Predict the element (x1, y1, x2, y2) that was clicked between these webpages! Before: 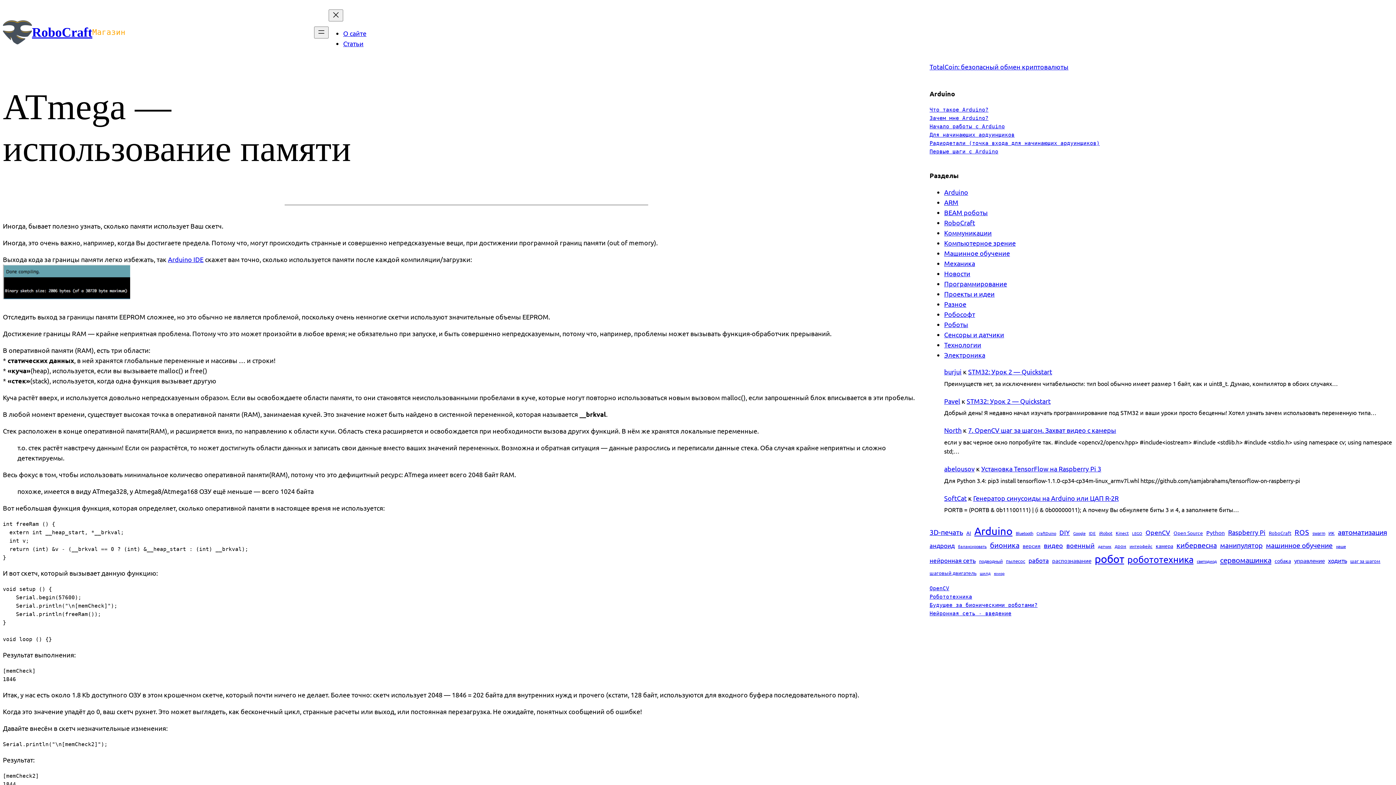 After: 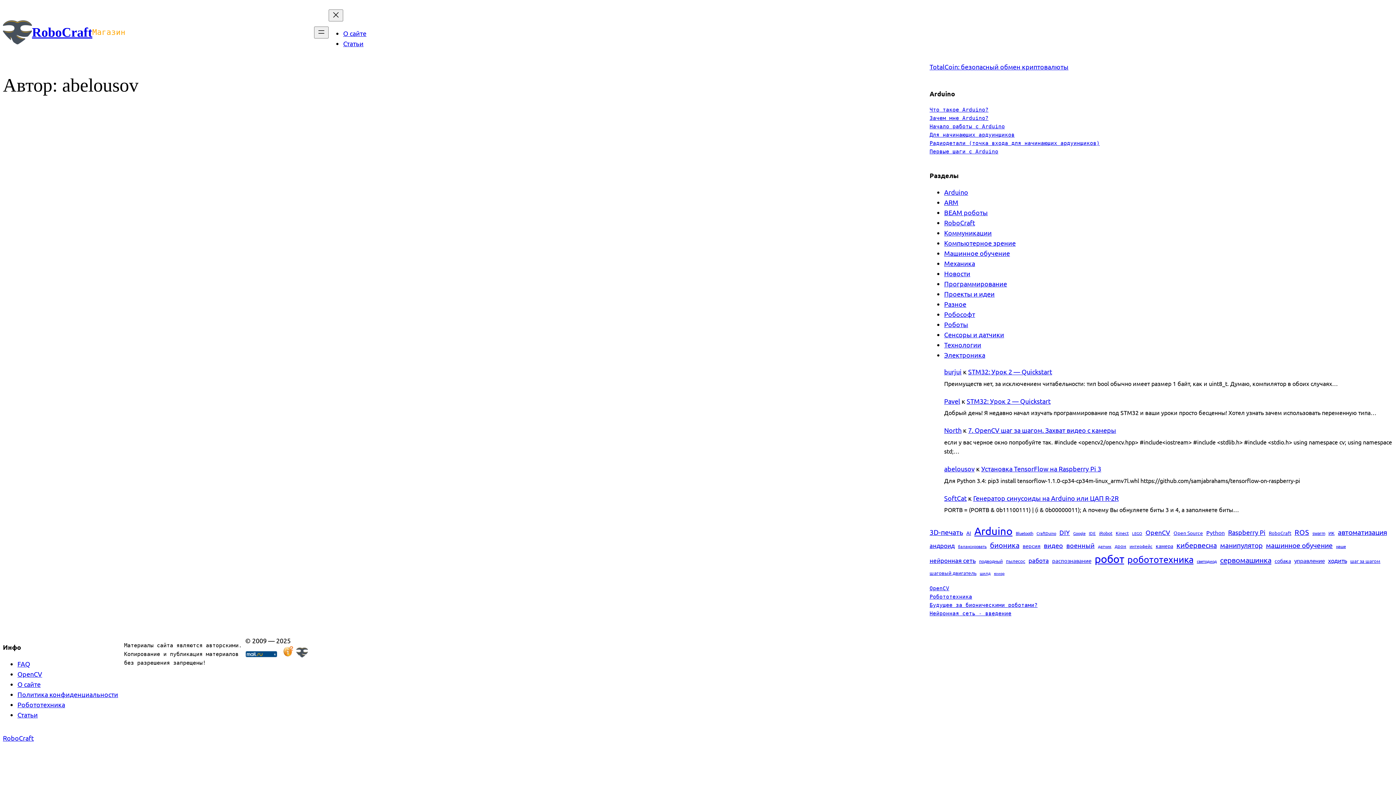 Action: bbox: (944, 465, 974, 472) label: abelousov